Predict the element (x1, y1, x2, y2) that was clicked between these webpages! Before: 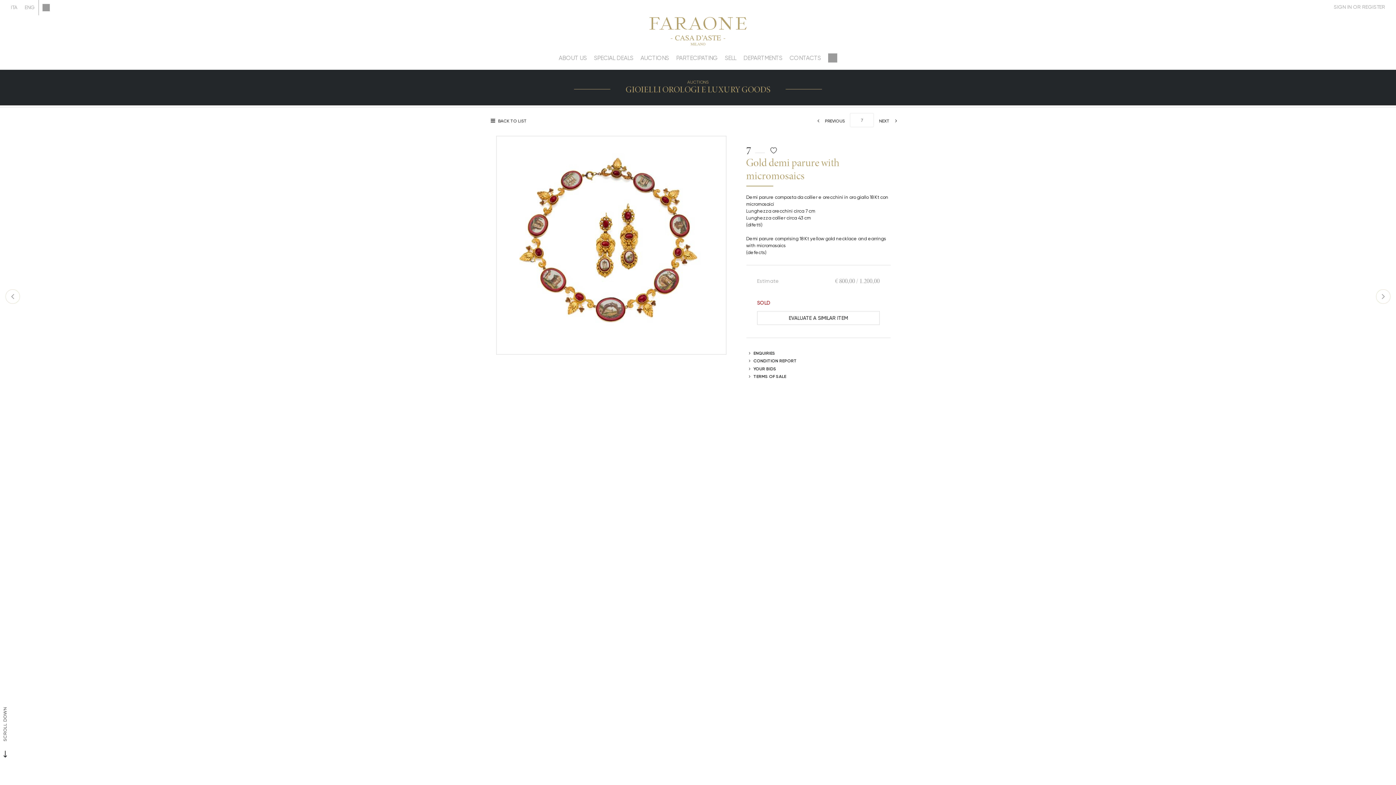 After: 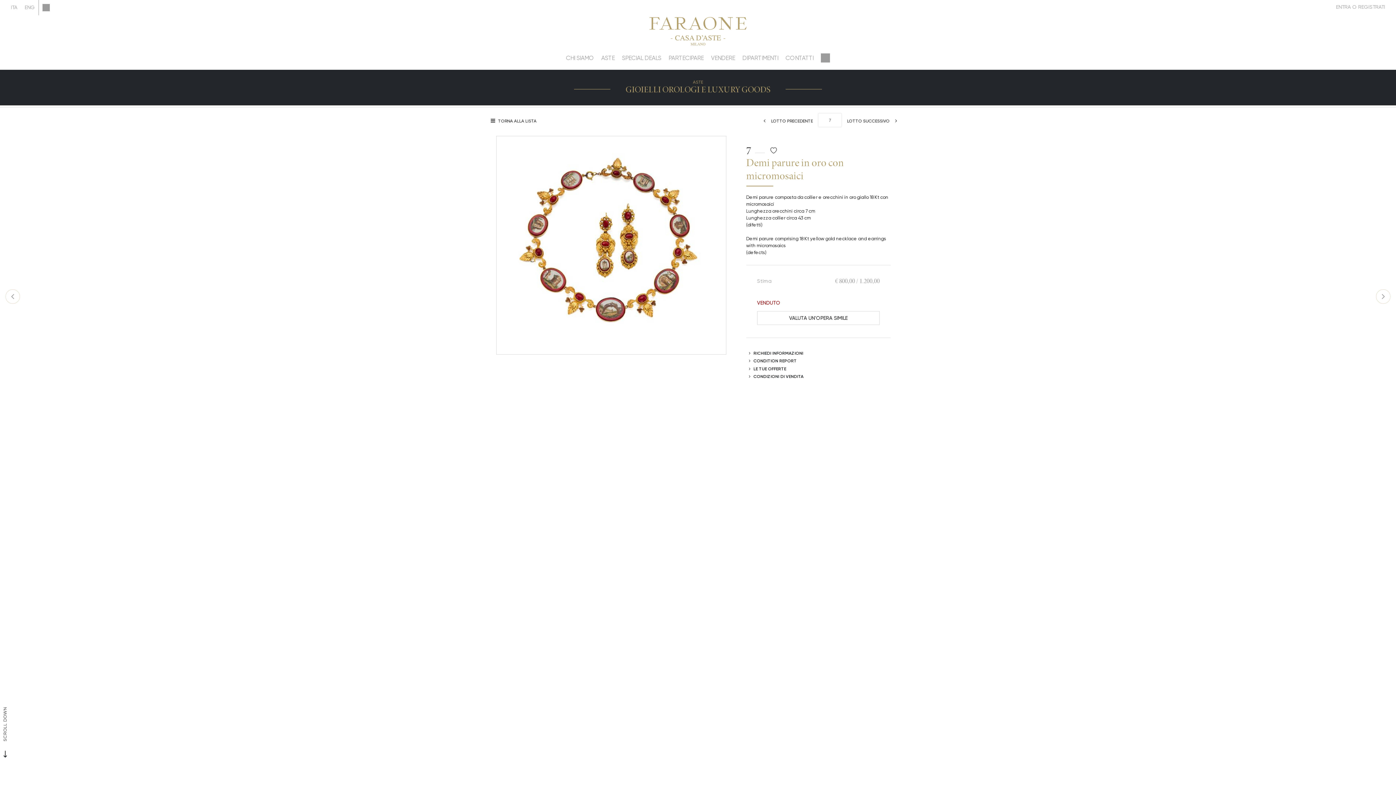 Action: label: ITA bbox: (7, 0, 21, 15)